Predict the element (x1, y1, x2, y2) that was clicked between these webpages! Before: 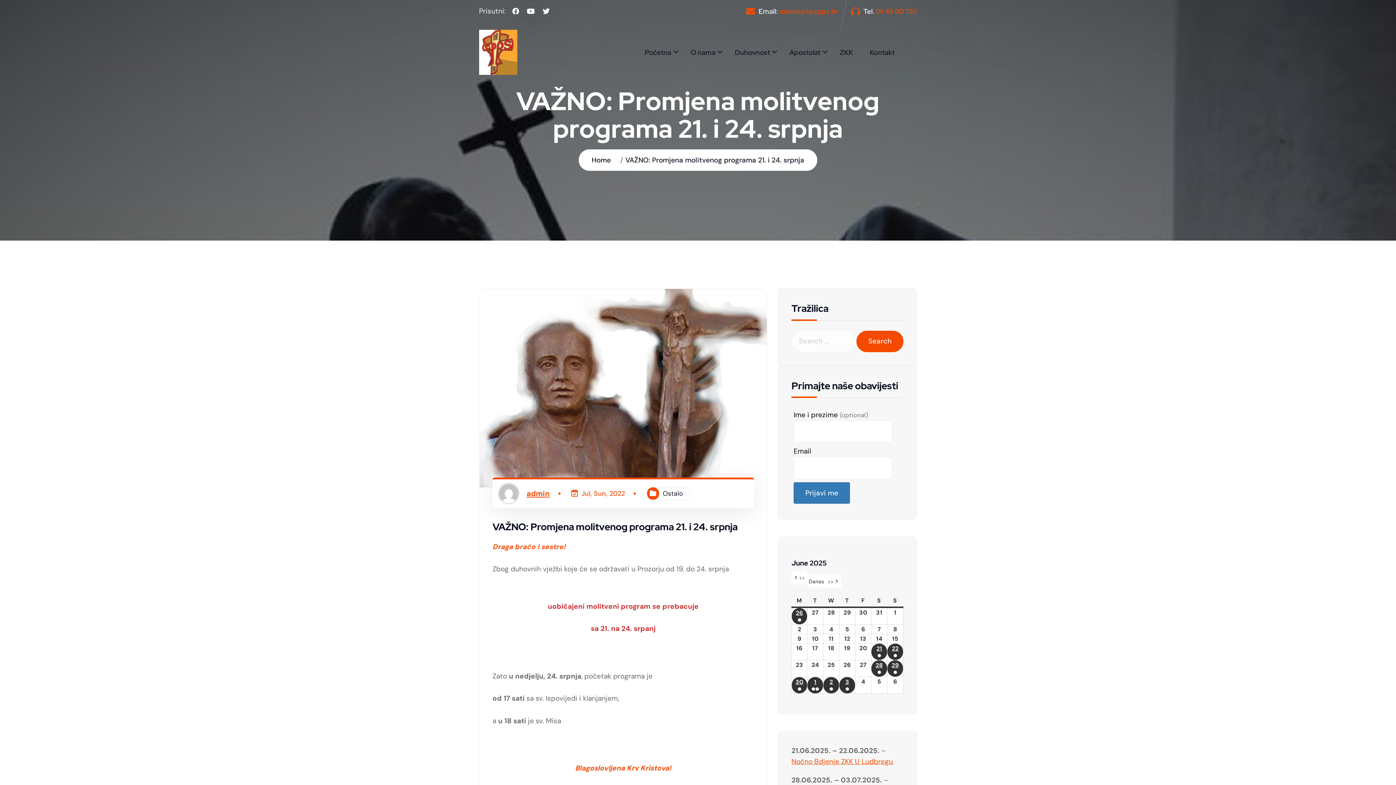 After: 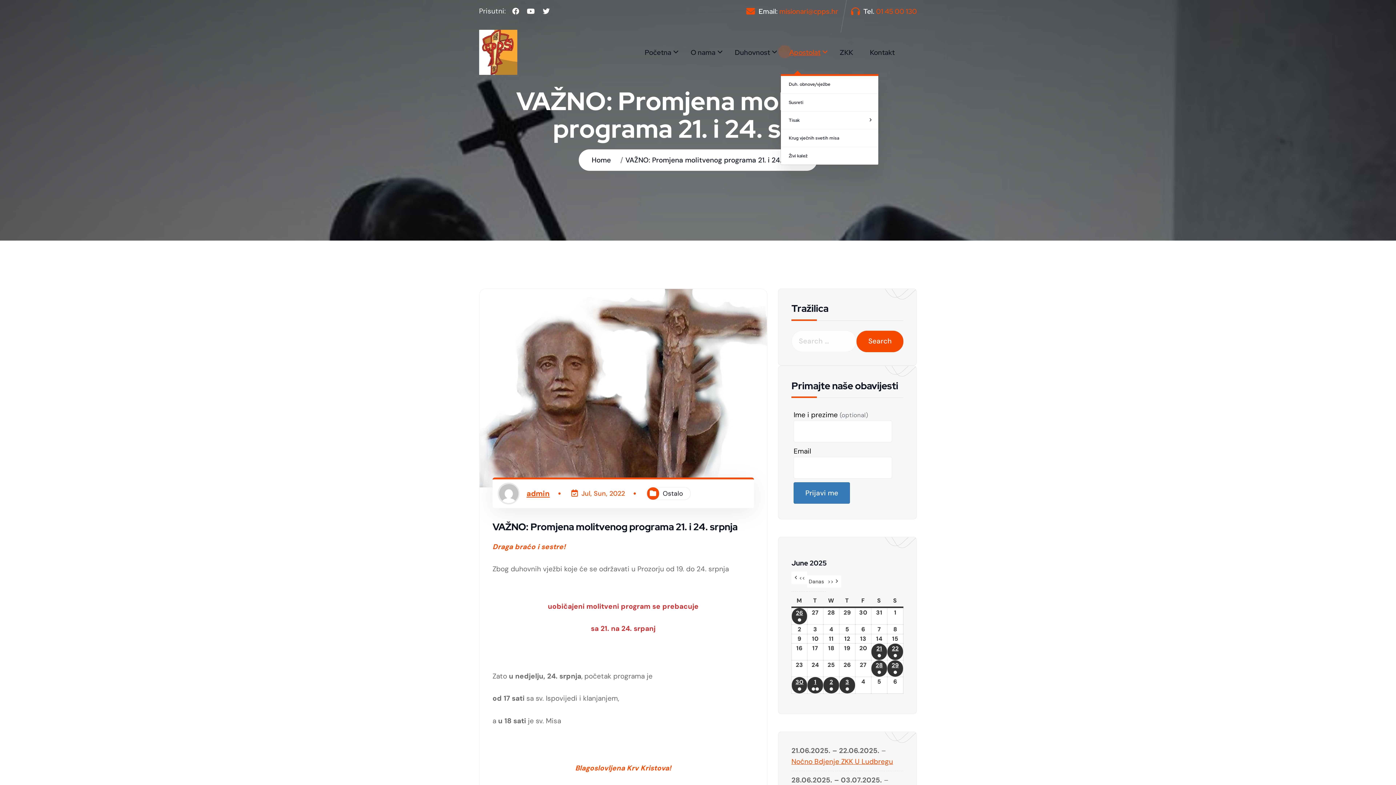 Action: bbox: (785, 30, 827, 74) label: Apostolat